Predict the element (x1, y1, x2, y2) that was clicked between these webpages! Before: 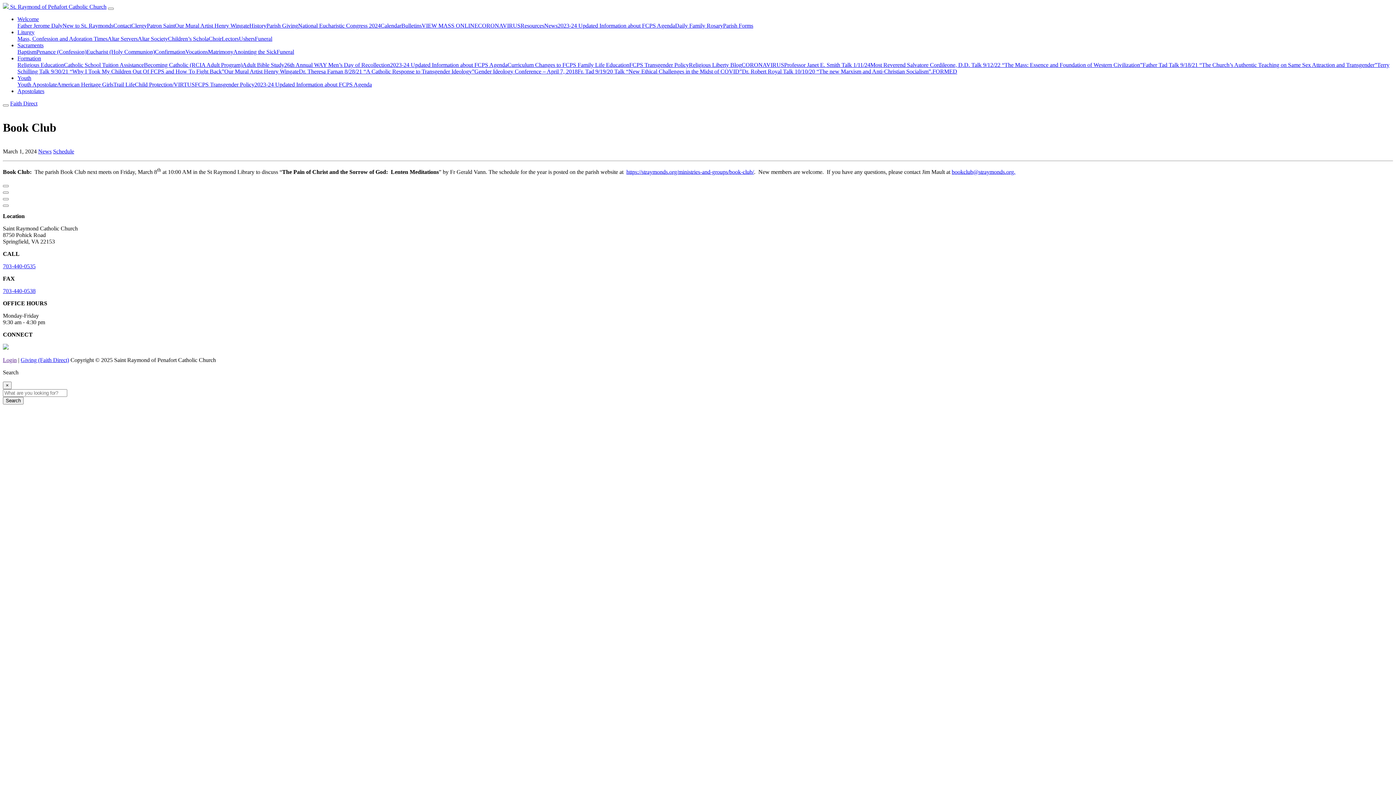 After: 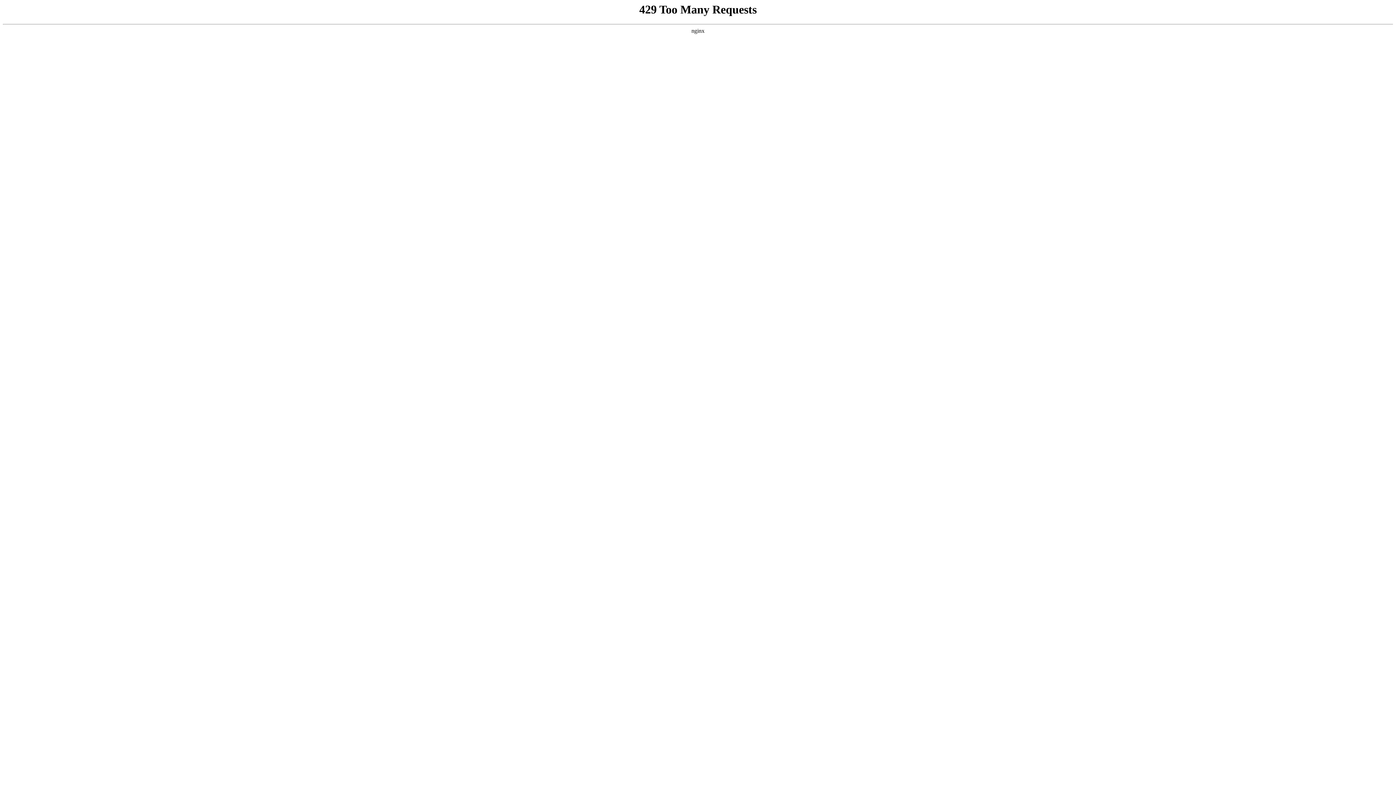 Action: bbox: (17, 35, 107, 41) label: Mass, Confession and Adoration Times